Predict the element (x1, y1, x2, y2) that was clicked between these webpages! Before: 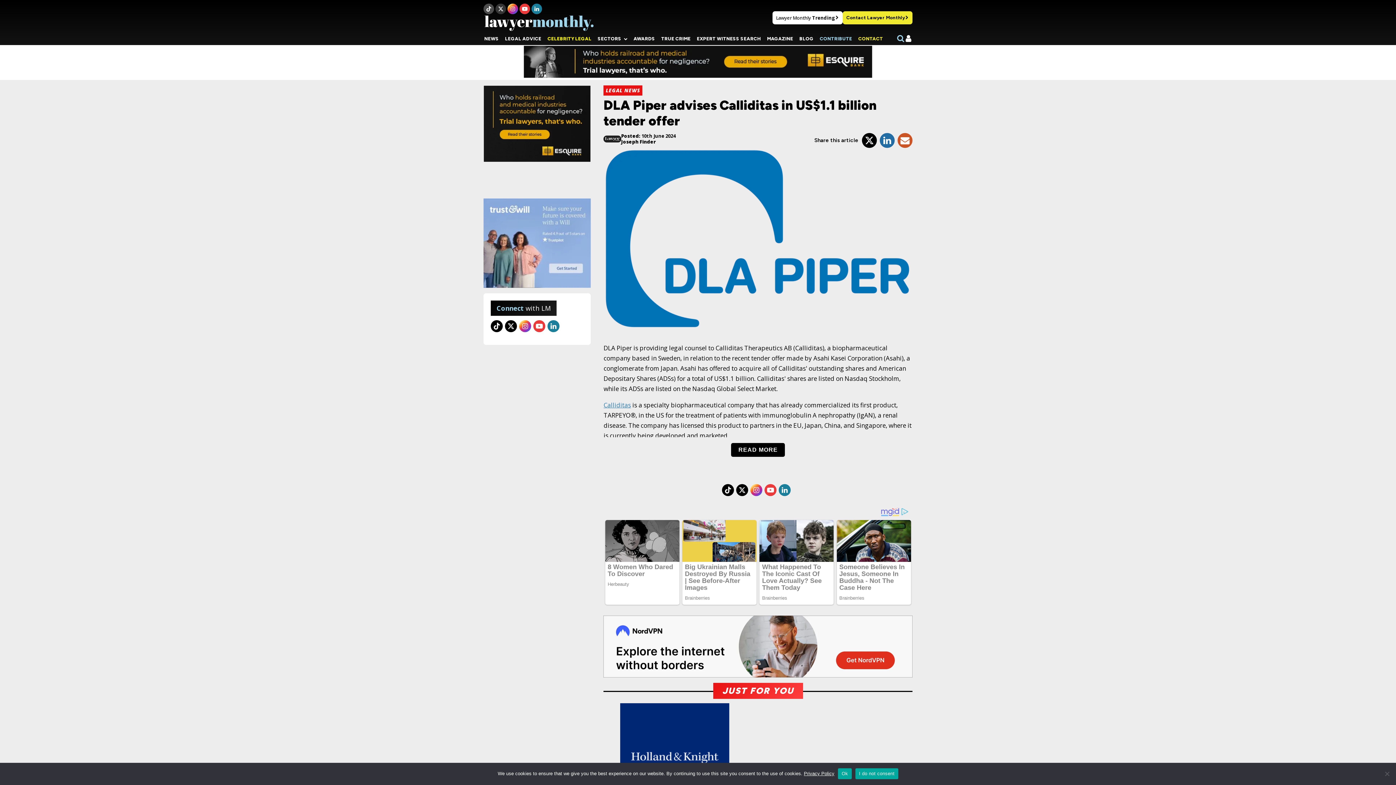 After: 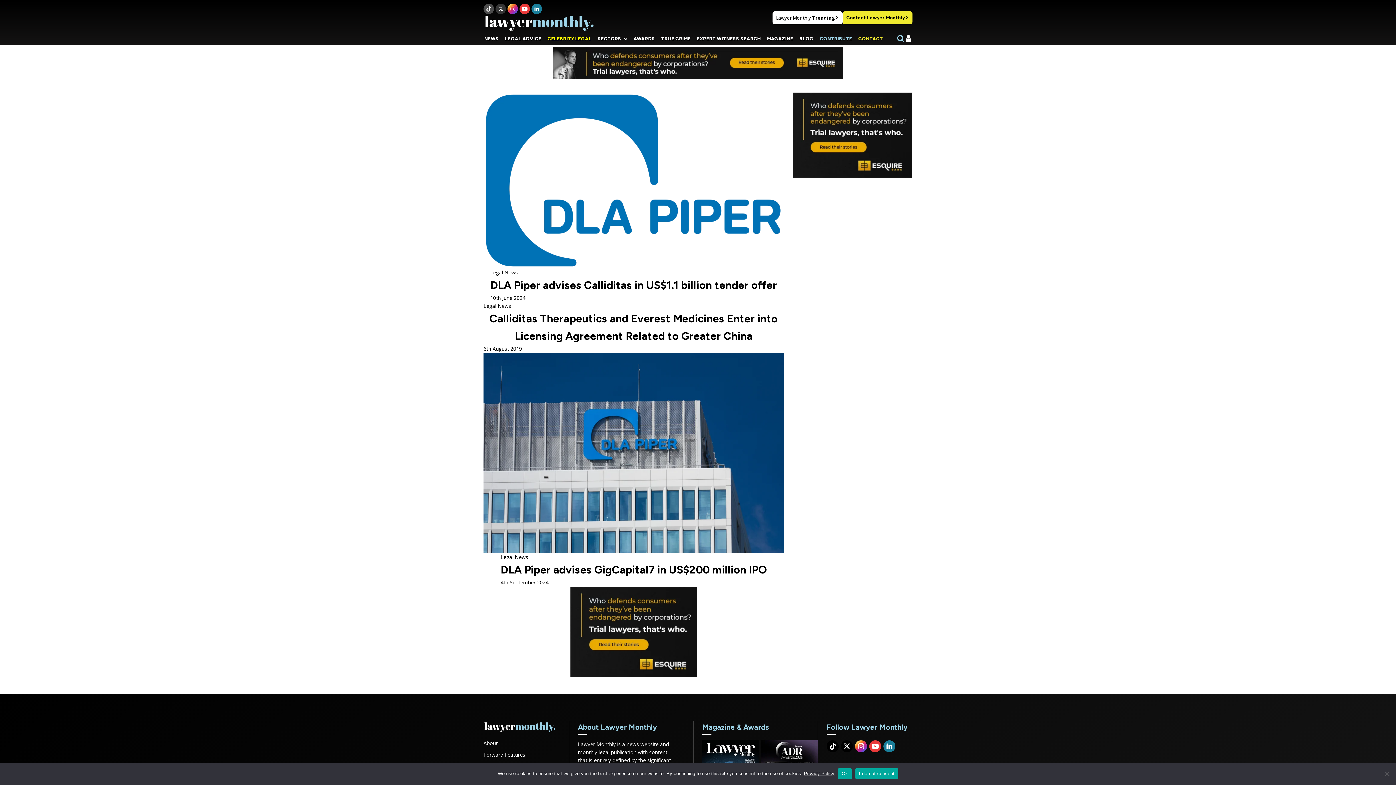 Action: bbox: (603, 401, 628, 409) label: Calliditas